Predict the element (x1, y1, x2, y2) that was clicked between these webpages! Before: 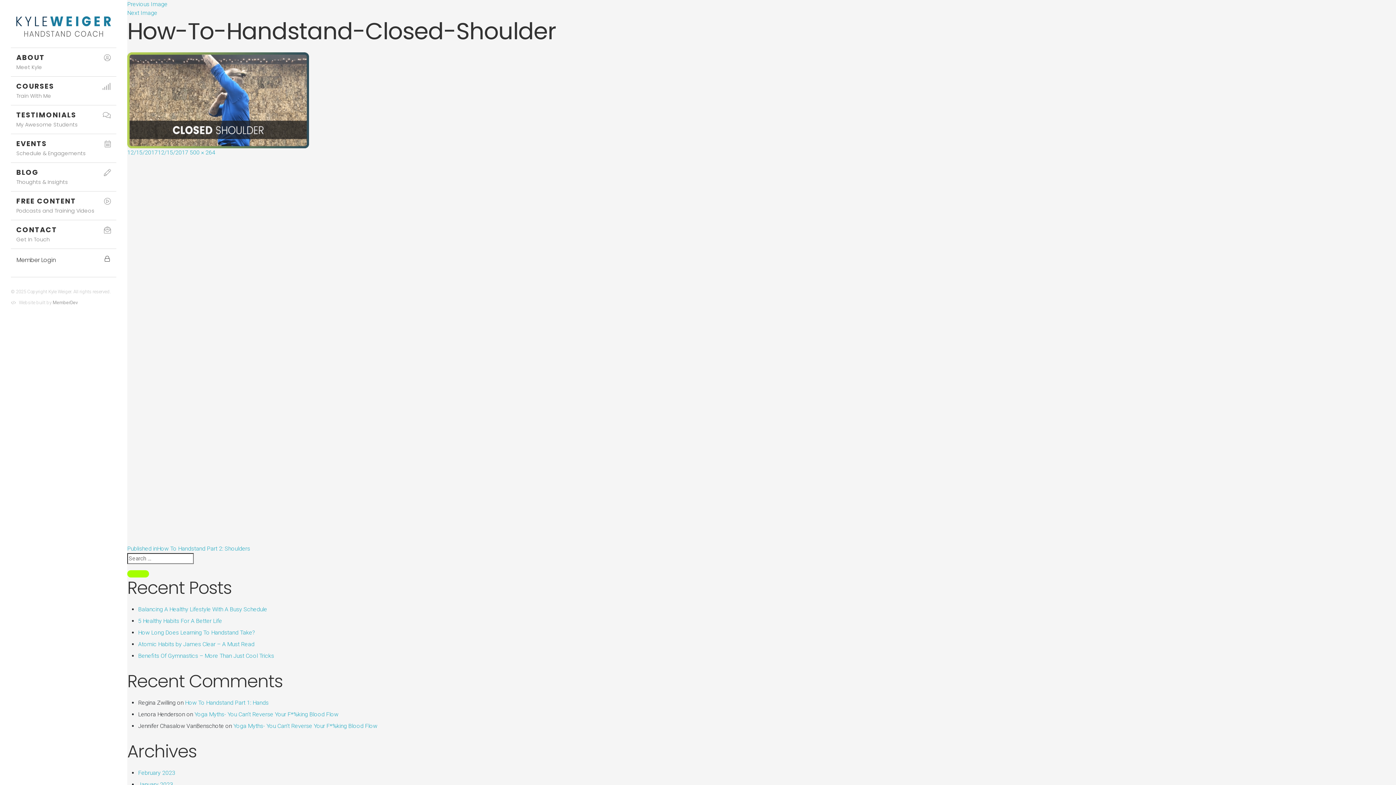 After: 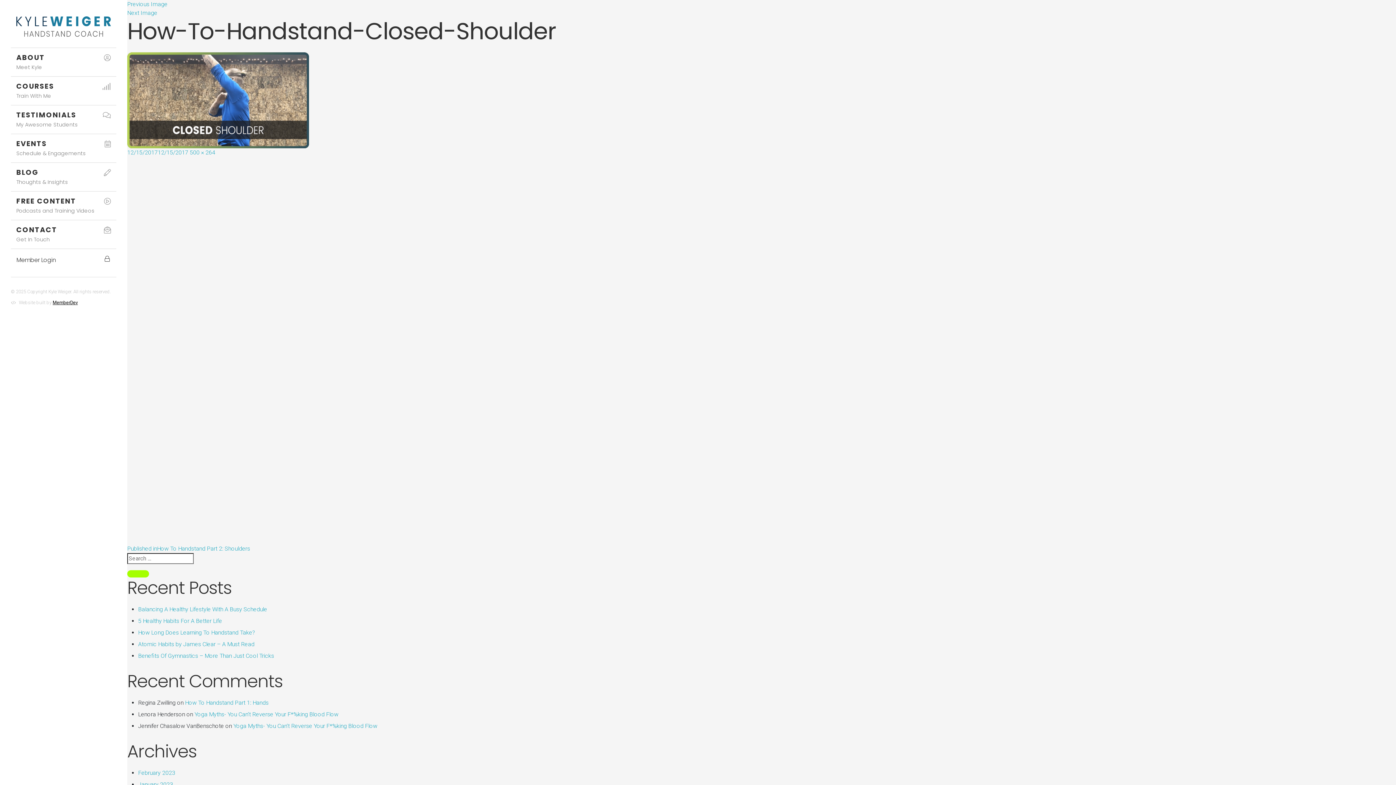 Action: bbox: (52, 300, 77, 305) label: MemberDev